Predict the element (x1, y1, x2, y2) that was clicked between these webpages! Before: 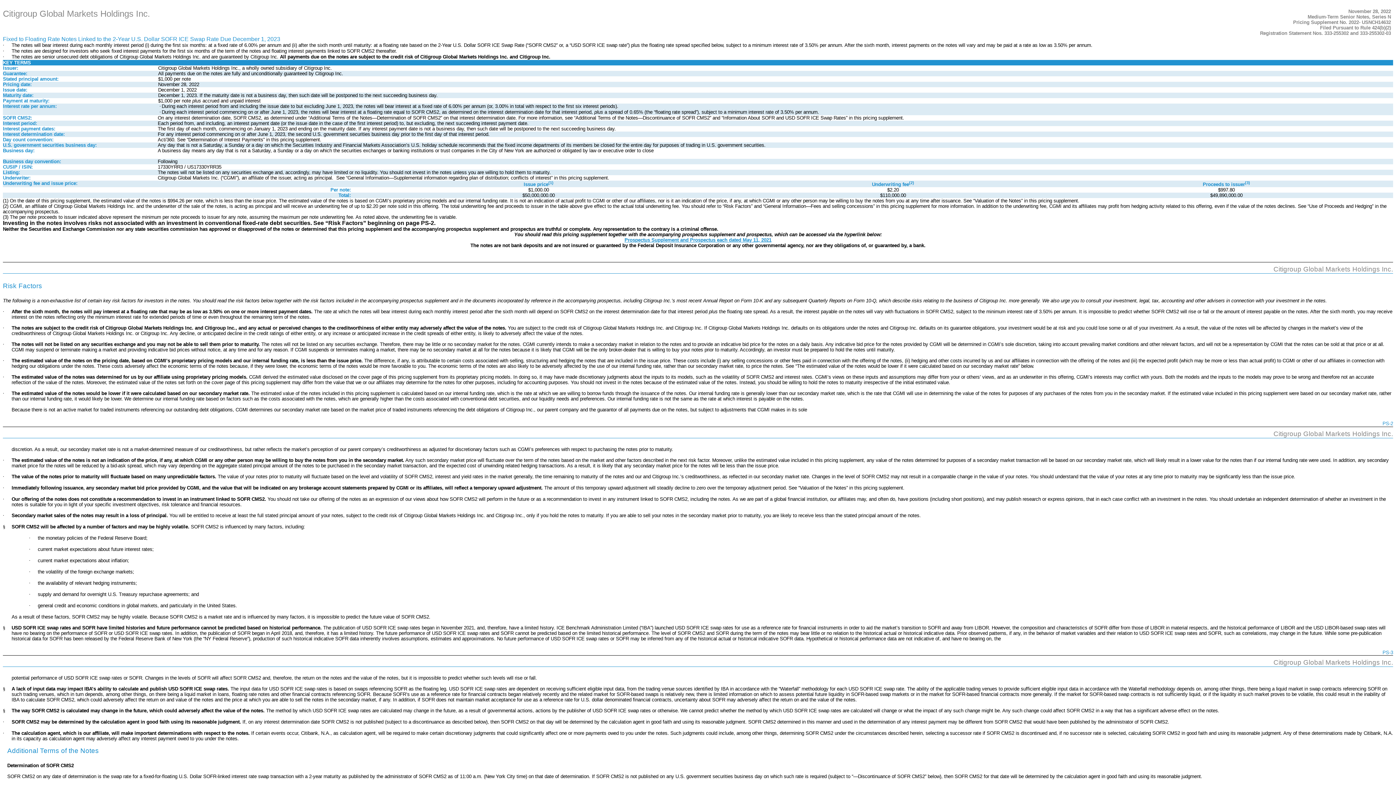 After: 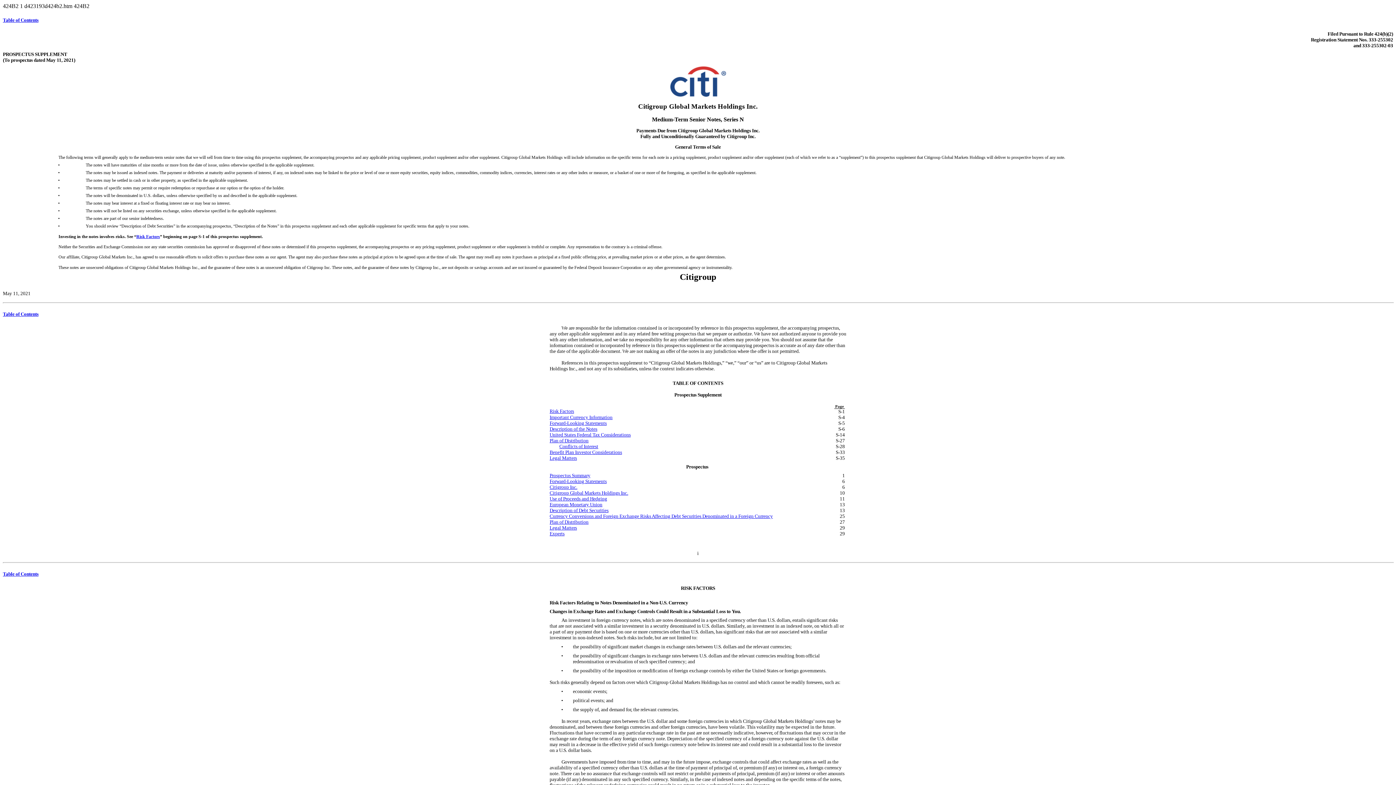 Action: label: Prospectus Supplement and Prospectus each dated May 11, 2021 bbox: (624, 237, 771, 242)